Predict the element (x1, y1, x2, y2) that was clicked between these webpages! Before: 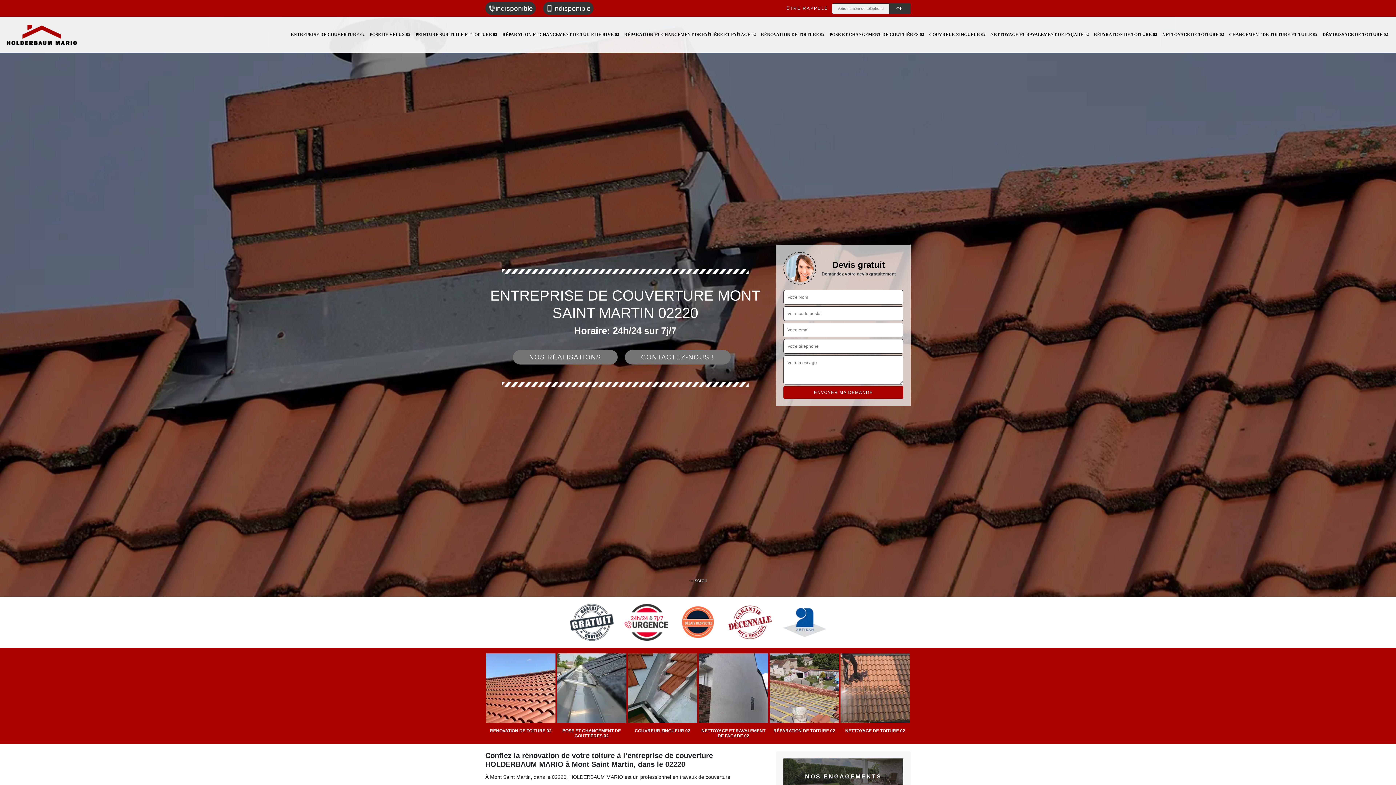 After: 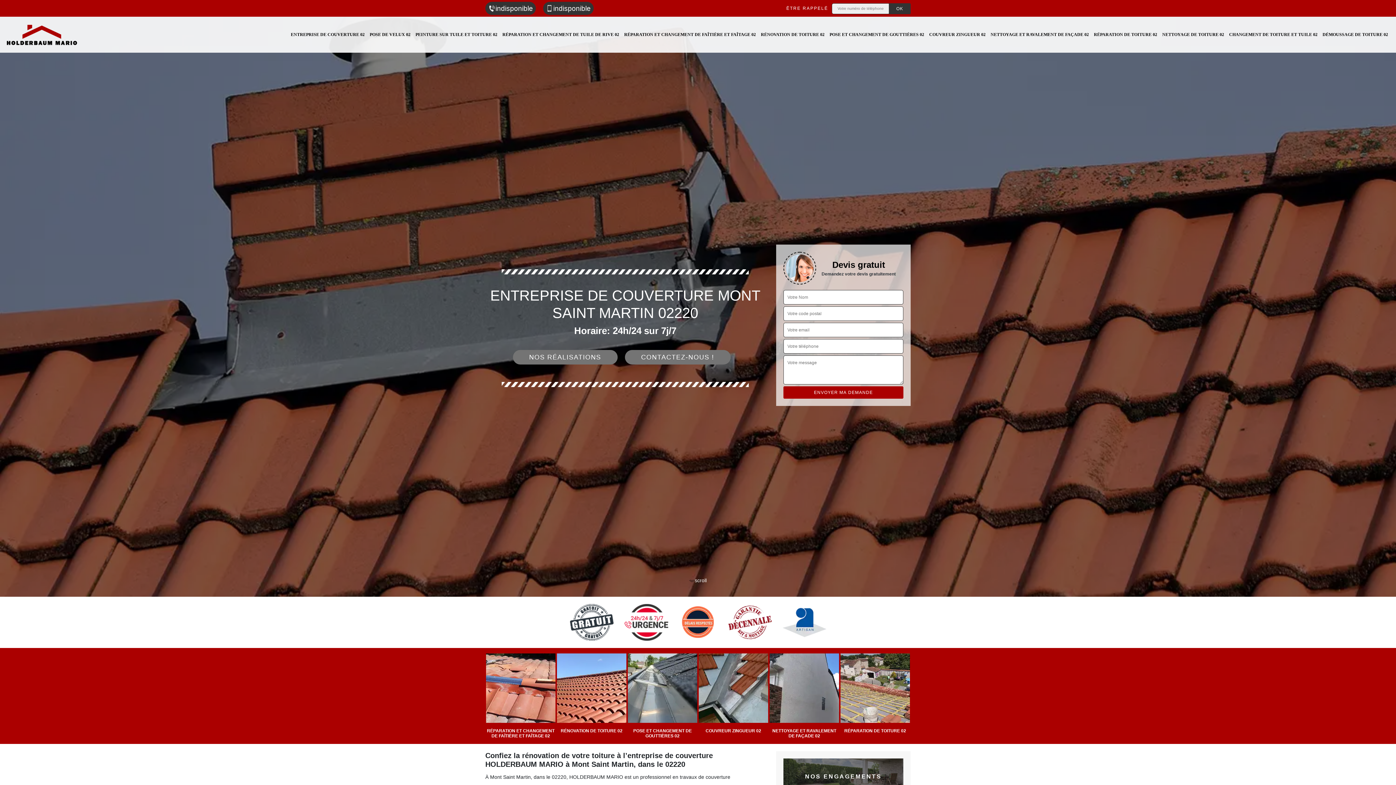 Action: label: indisponible bbox: (485, 1, 536, 14)